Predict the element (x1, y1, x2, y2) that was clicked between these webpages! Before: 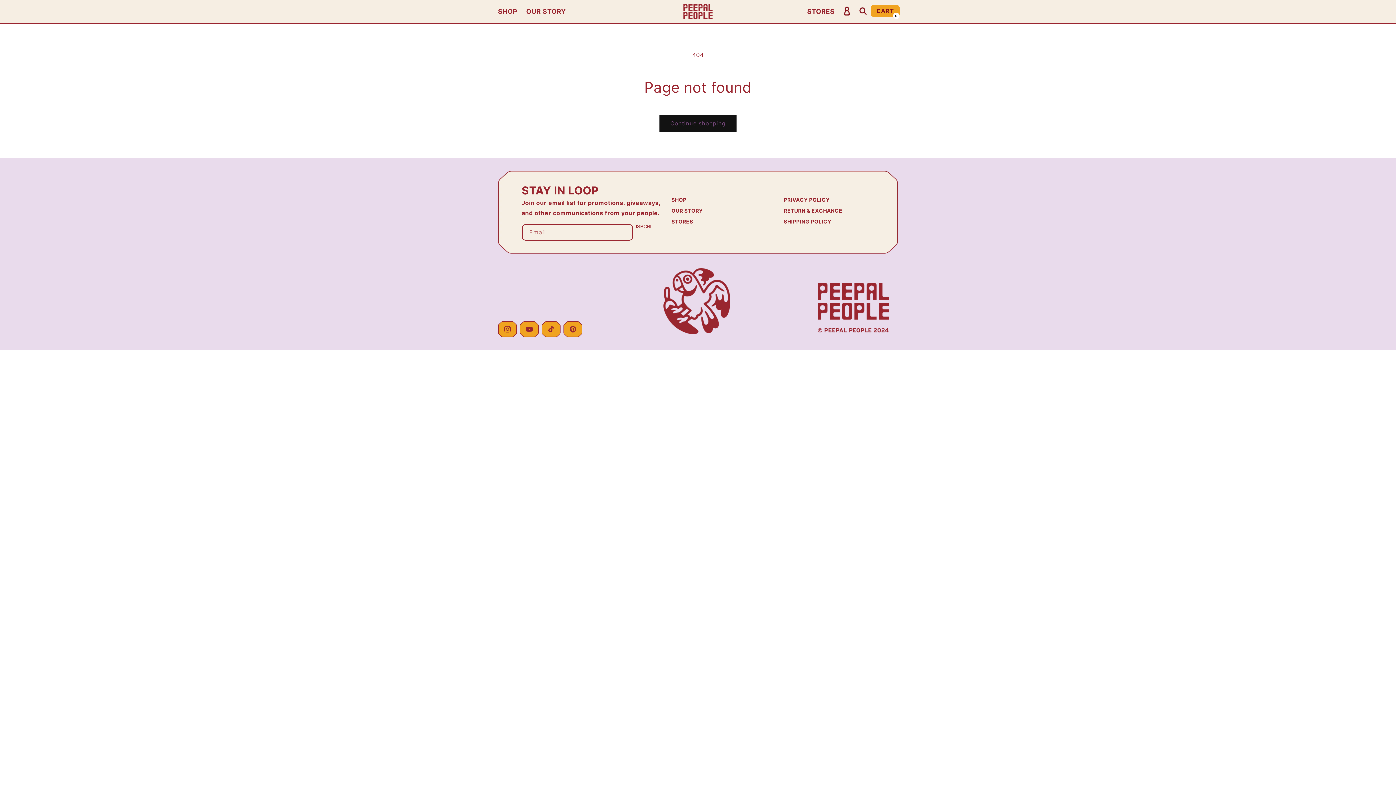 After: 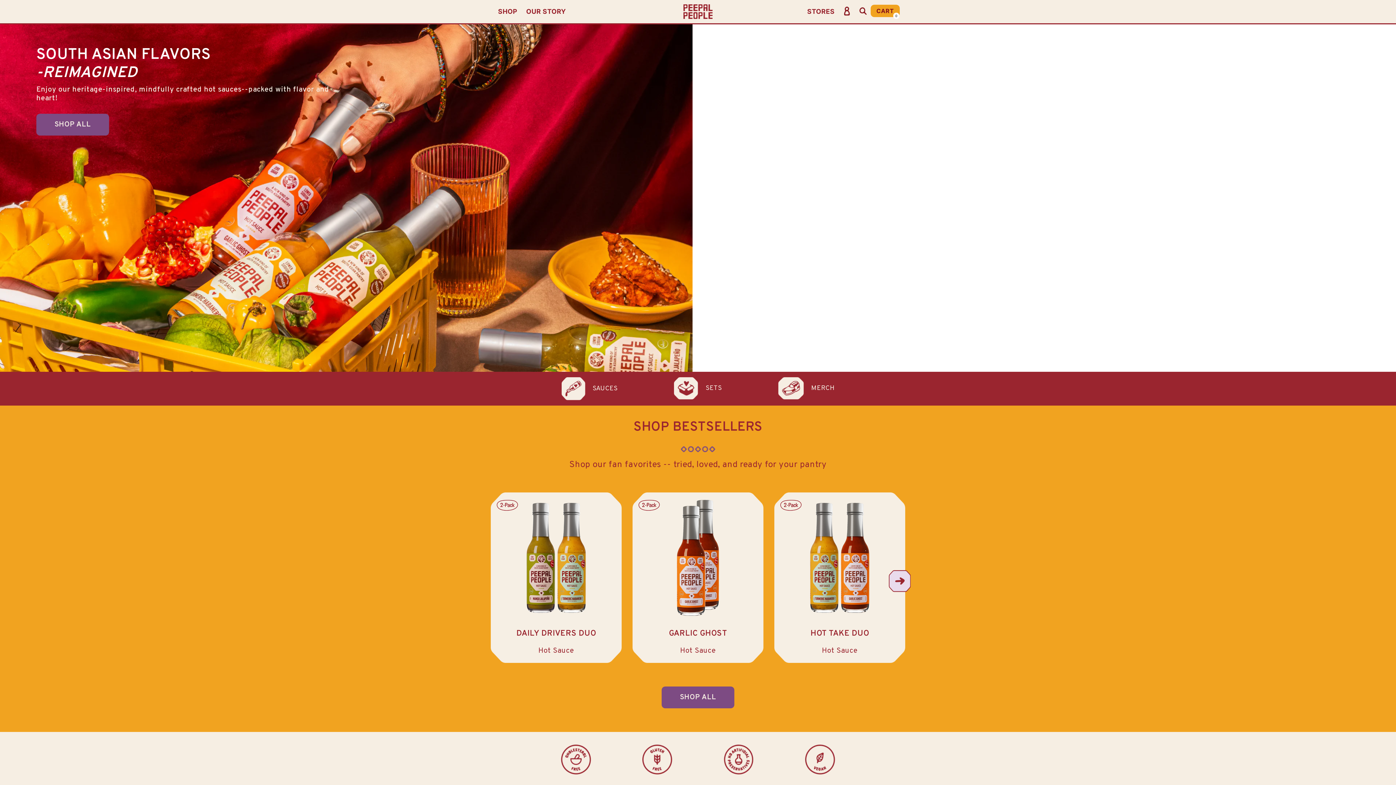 Action: bbox: (680, 1, 715, 21)